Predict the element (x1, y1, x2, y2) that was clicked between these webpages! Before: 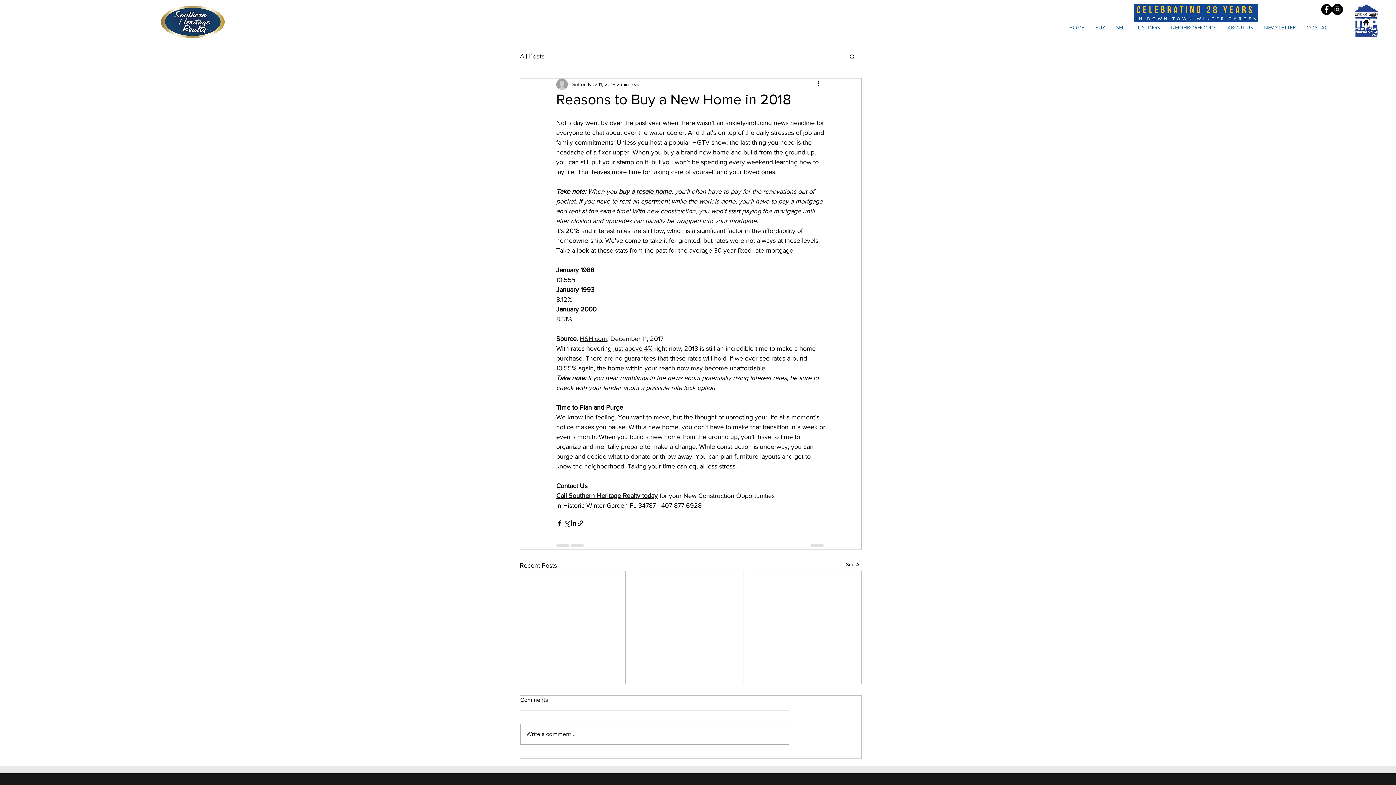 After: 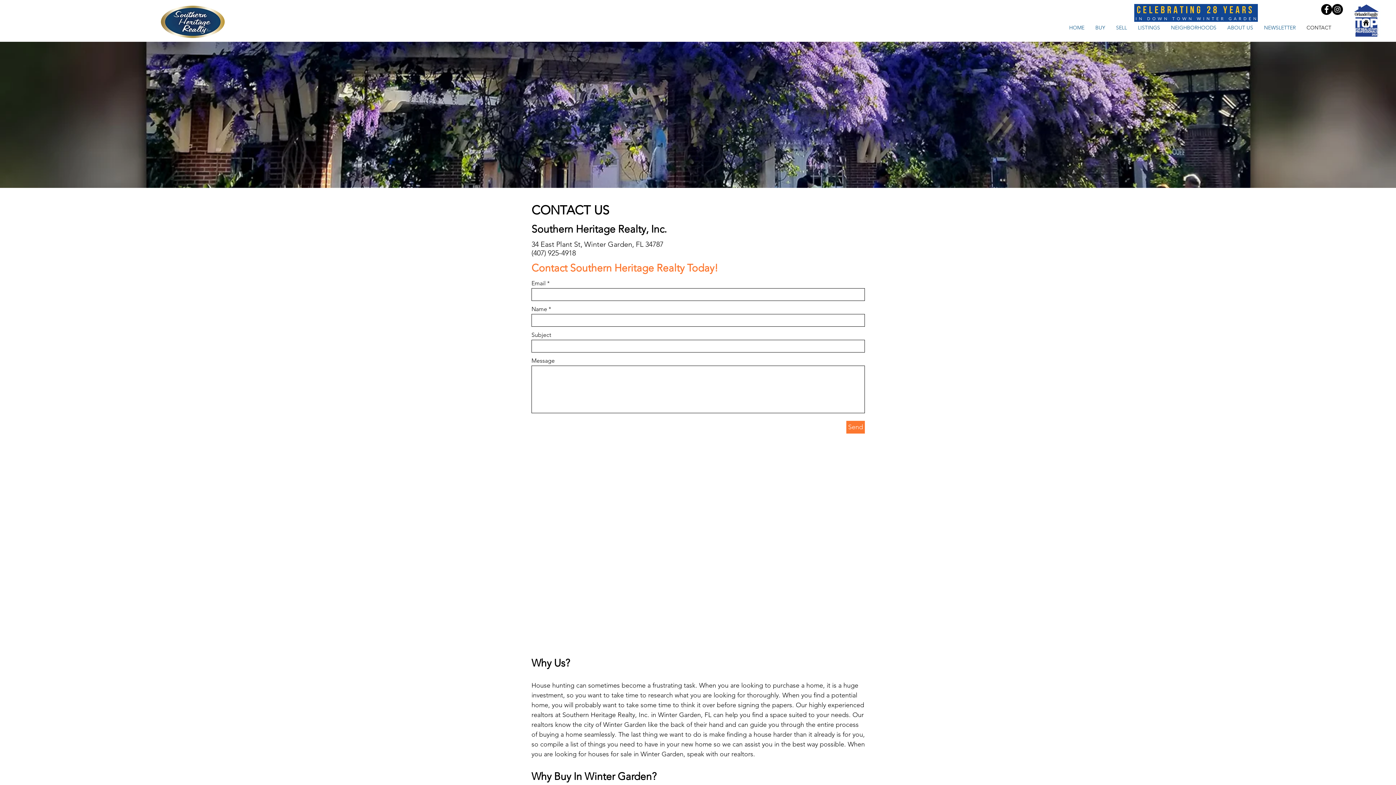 Action: label: CONTACT bbox: (1301, 14, 1337, 41)